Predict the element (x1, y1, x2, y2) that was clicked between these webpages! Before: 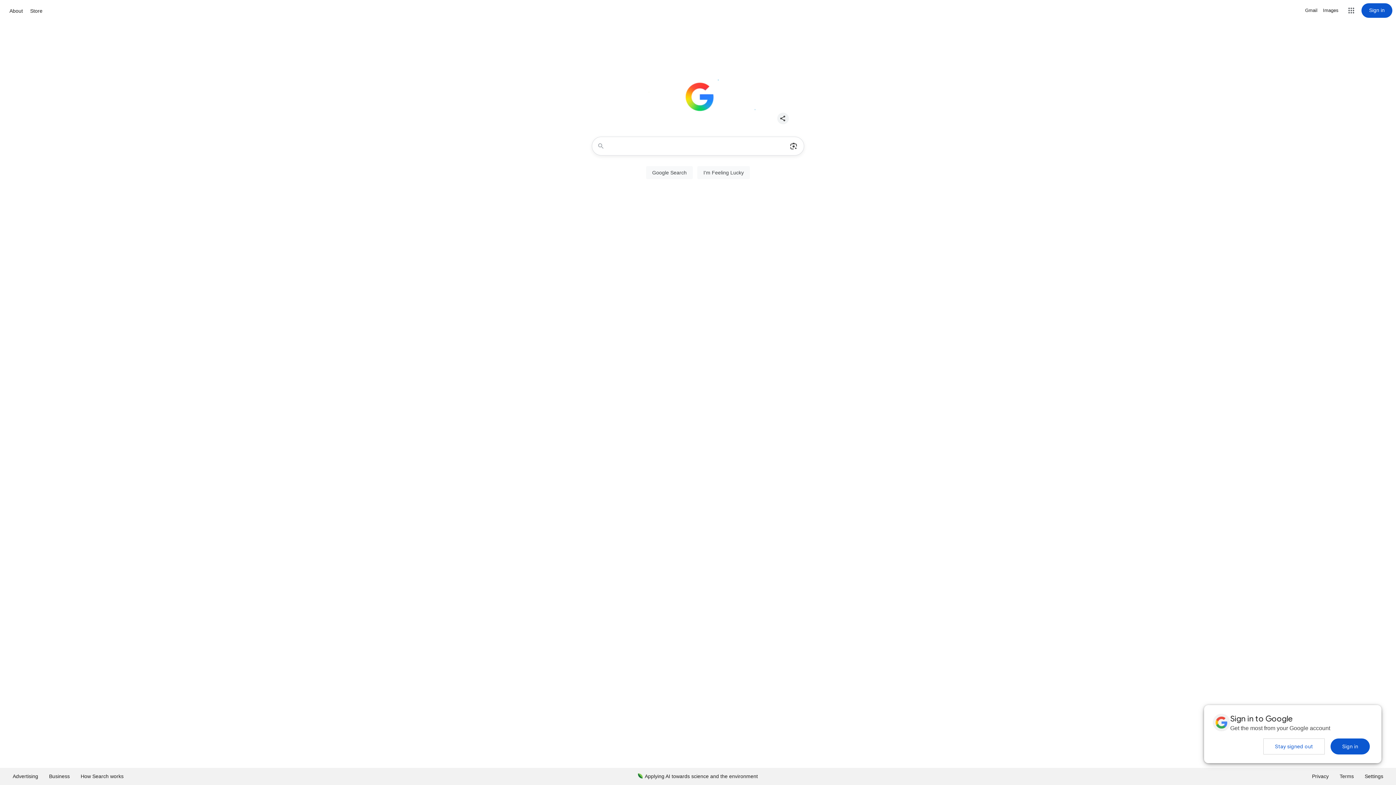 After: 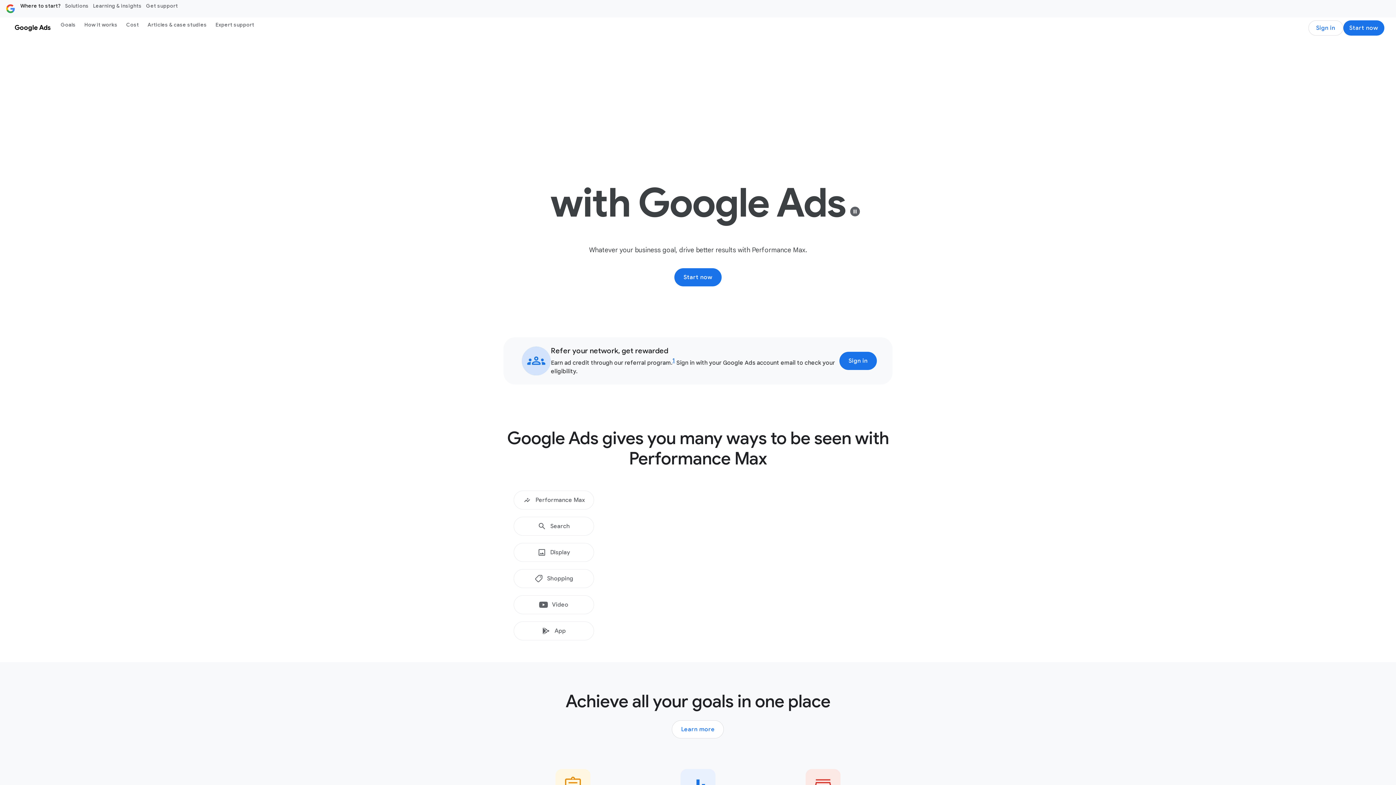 Action: label: Advertising bbox: (7, 768, 43, 785)